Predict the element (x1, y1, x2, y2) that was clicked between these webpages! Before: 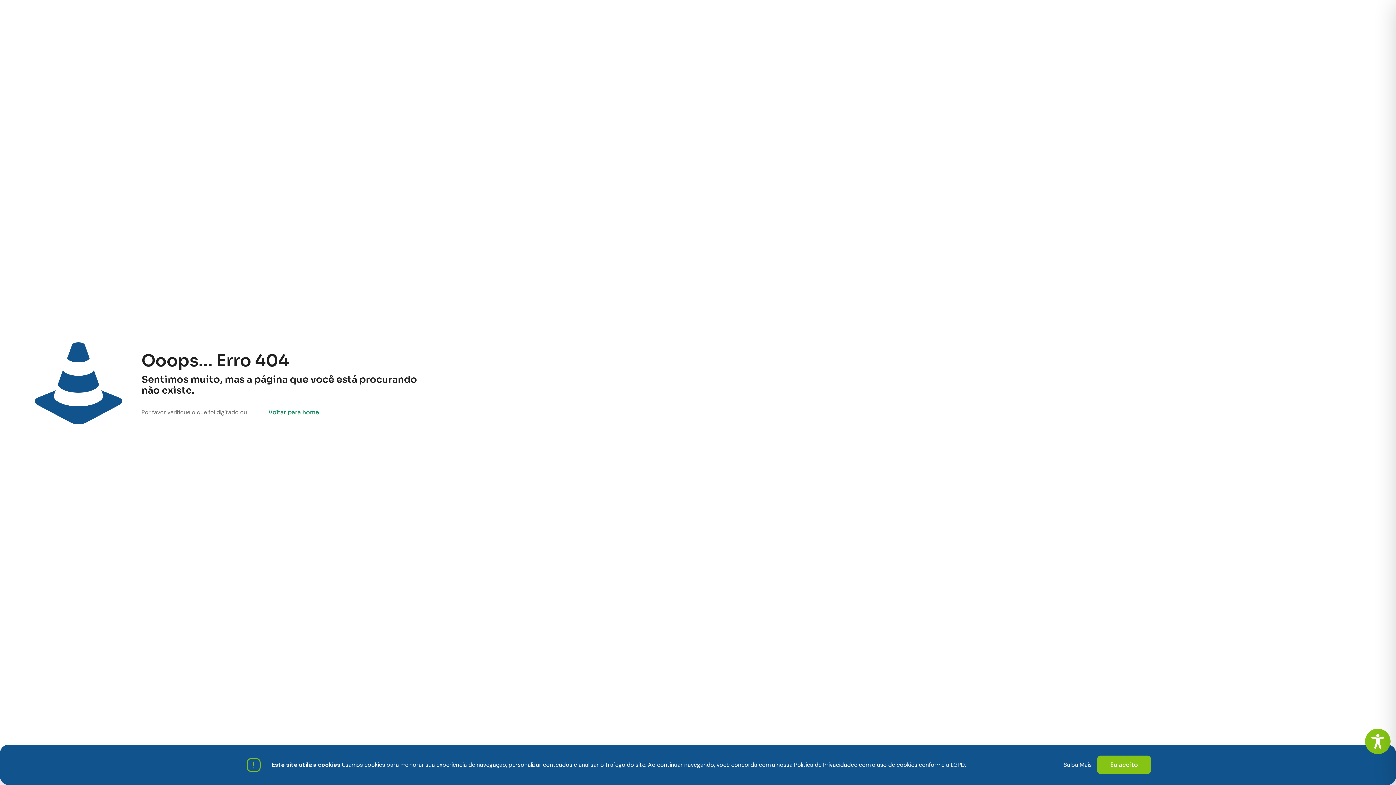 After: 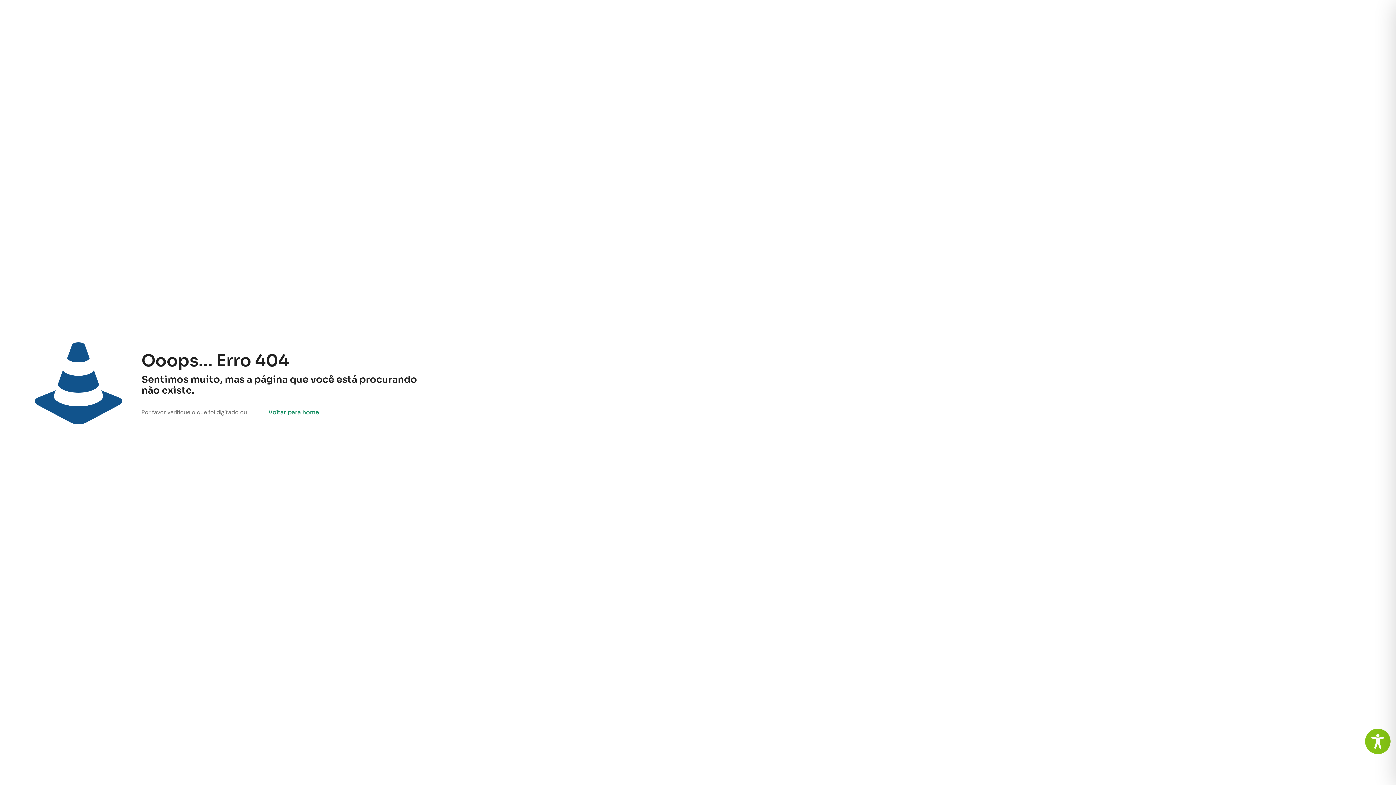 Action: bbox: (1097, 756, 1151, 774) label: Eu aceito